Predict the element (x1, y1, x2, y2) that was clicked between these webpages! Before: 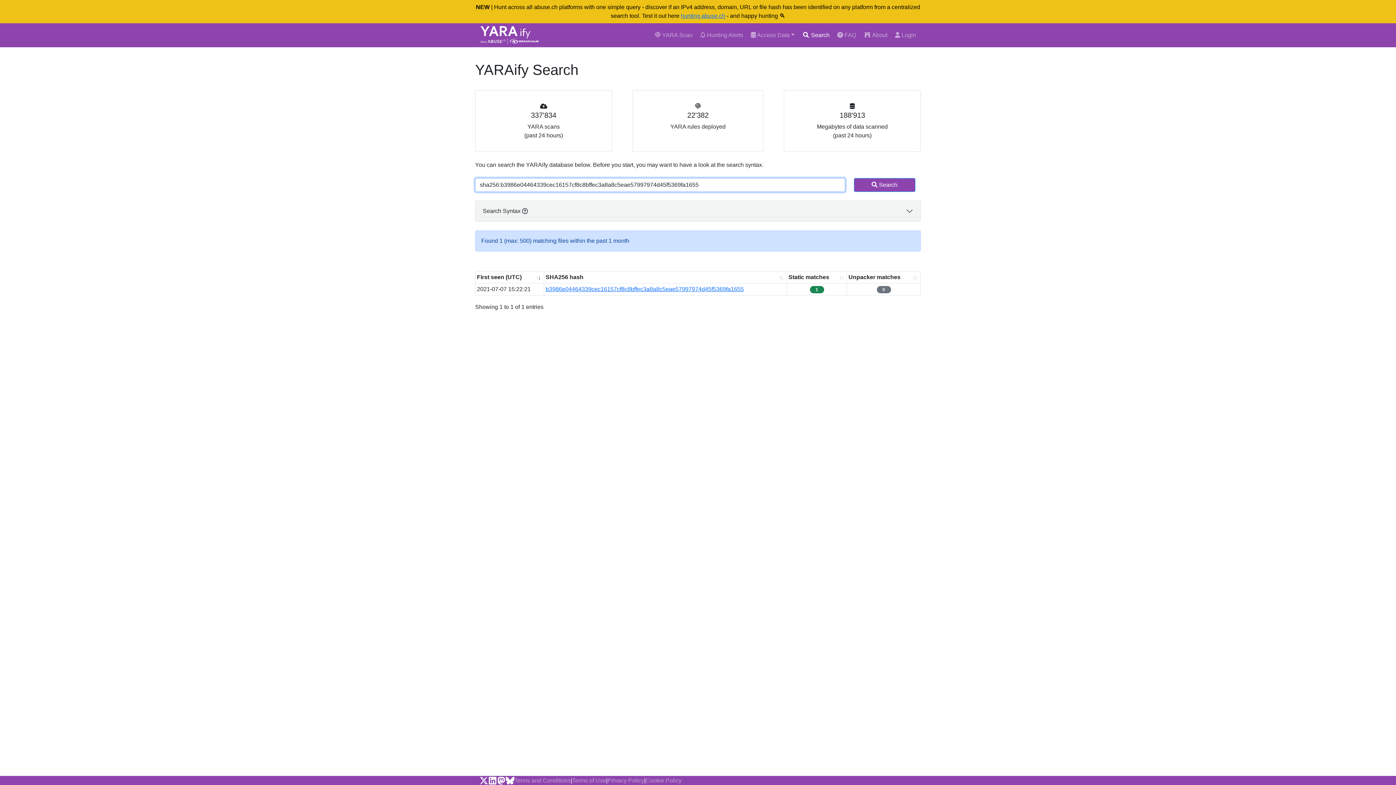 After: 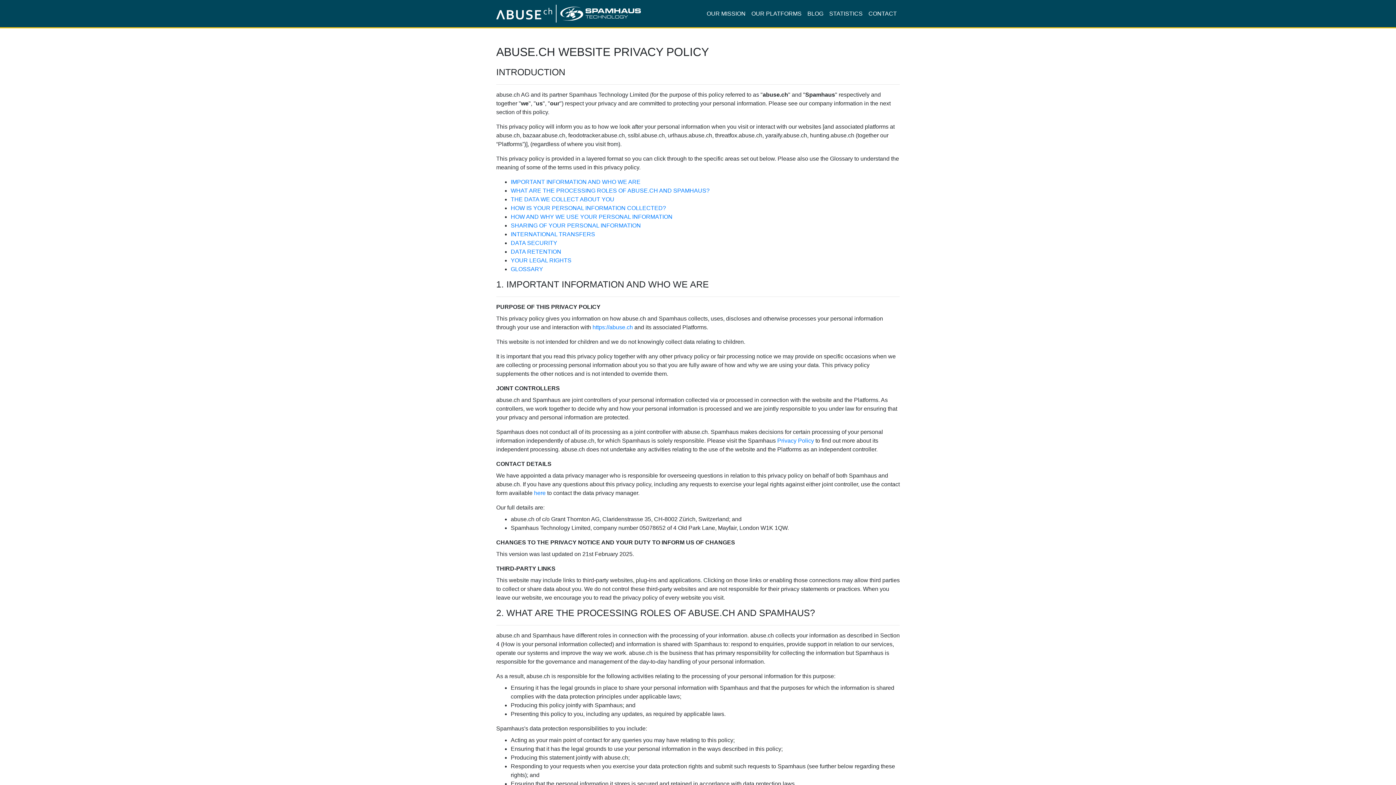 Action: label: Privacy Policy bbox: (607, 776, 644, 785)